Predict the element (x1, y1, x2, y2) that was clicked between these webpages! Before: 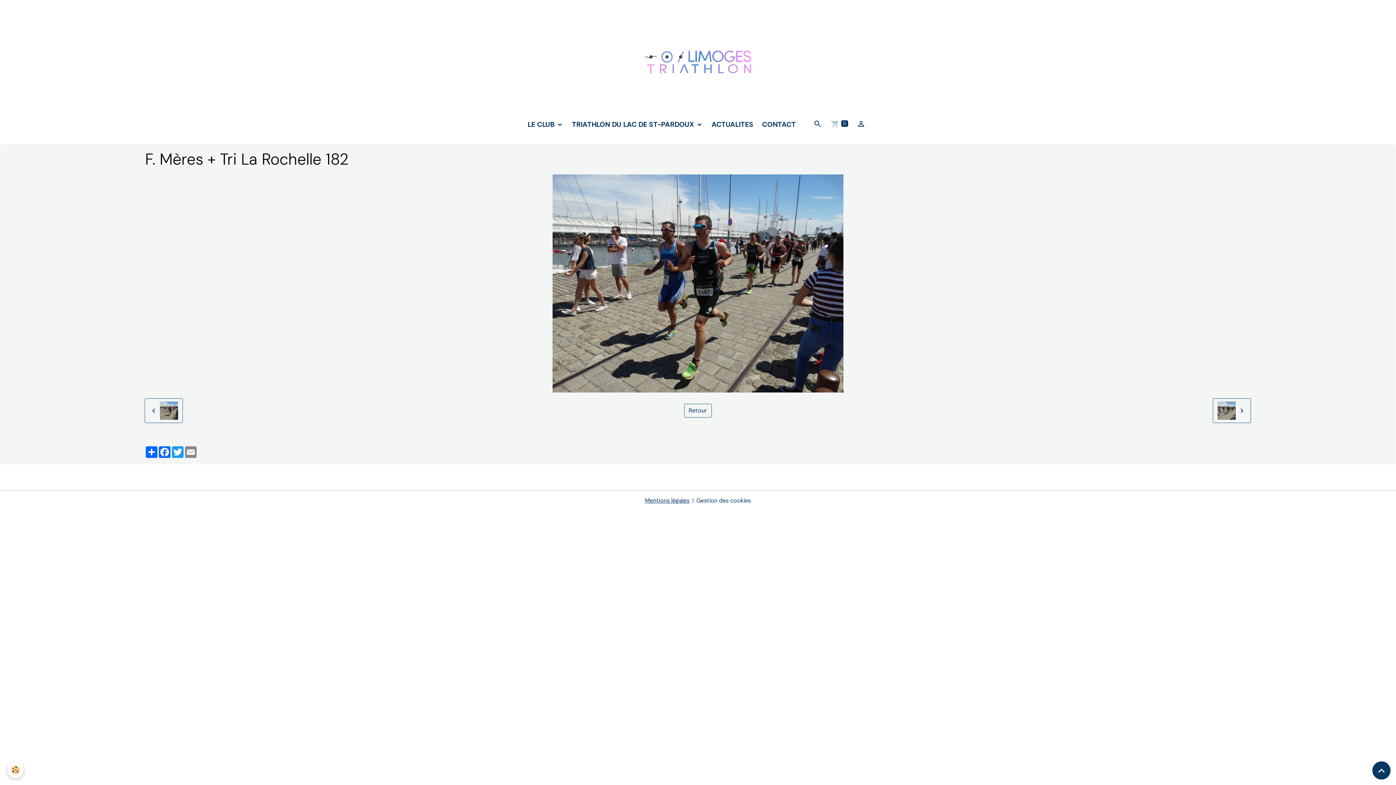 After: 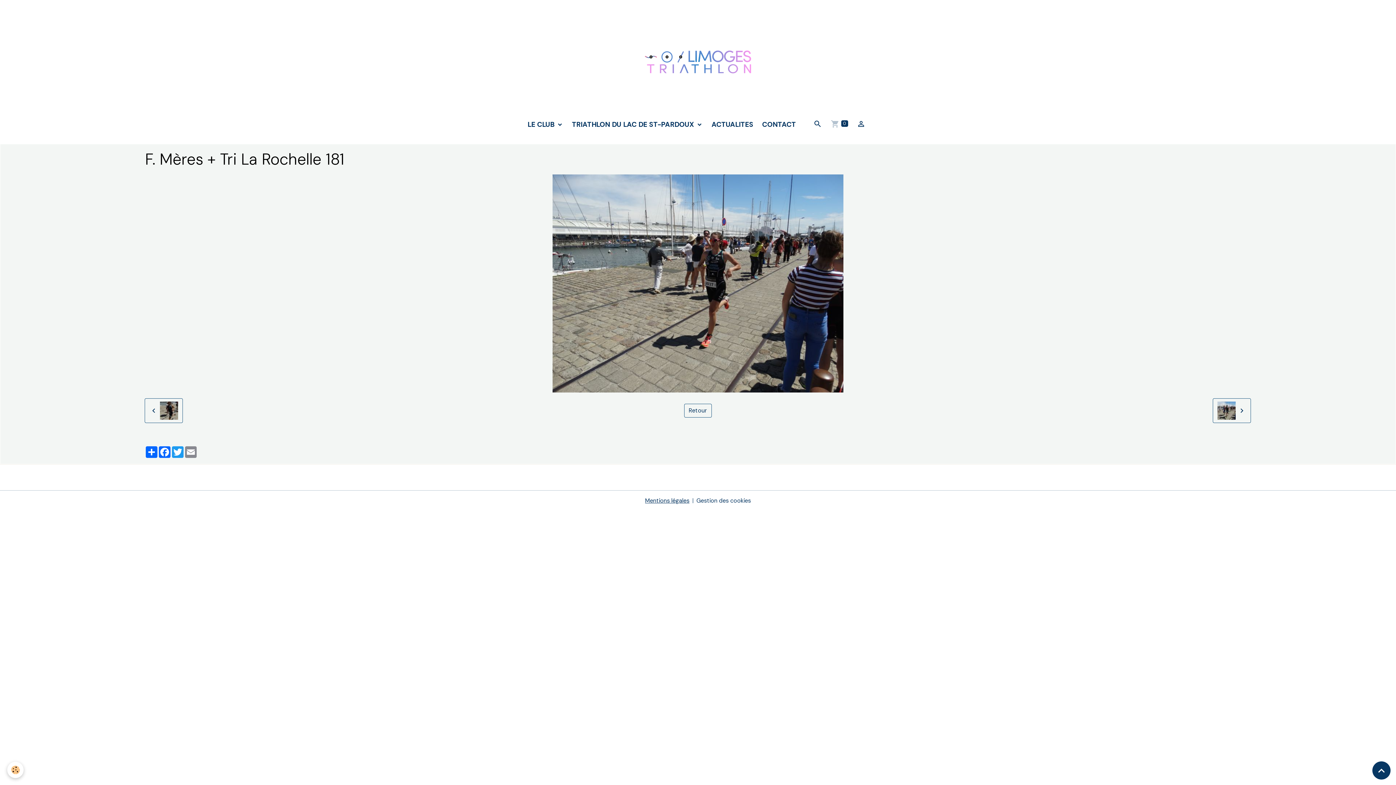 Action: bbox: (144, 398, 182, 423)